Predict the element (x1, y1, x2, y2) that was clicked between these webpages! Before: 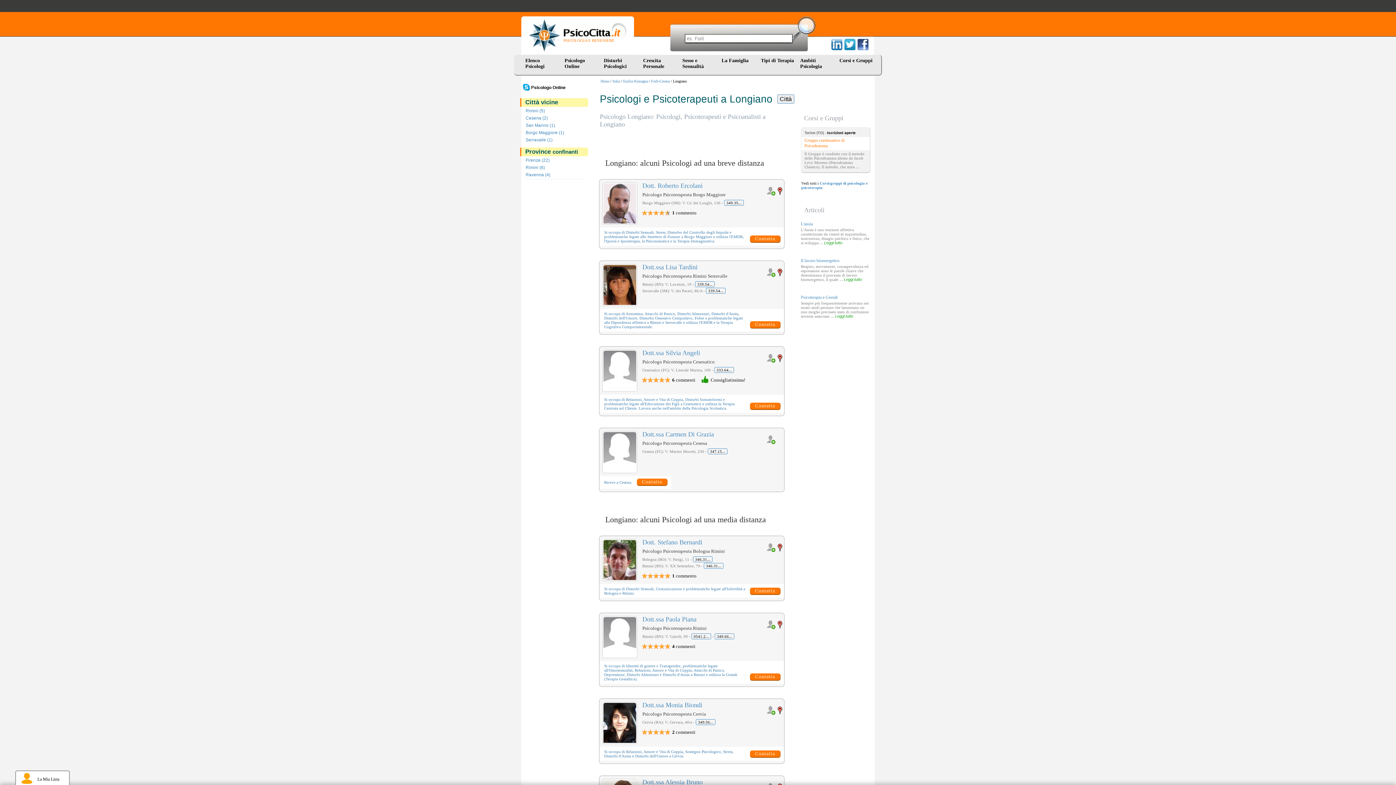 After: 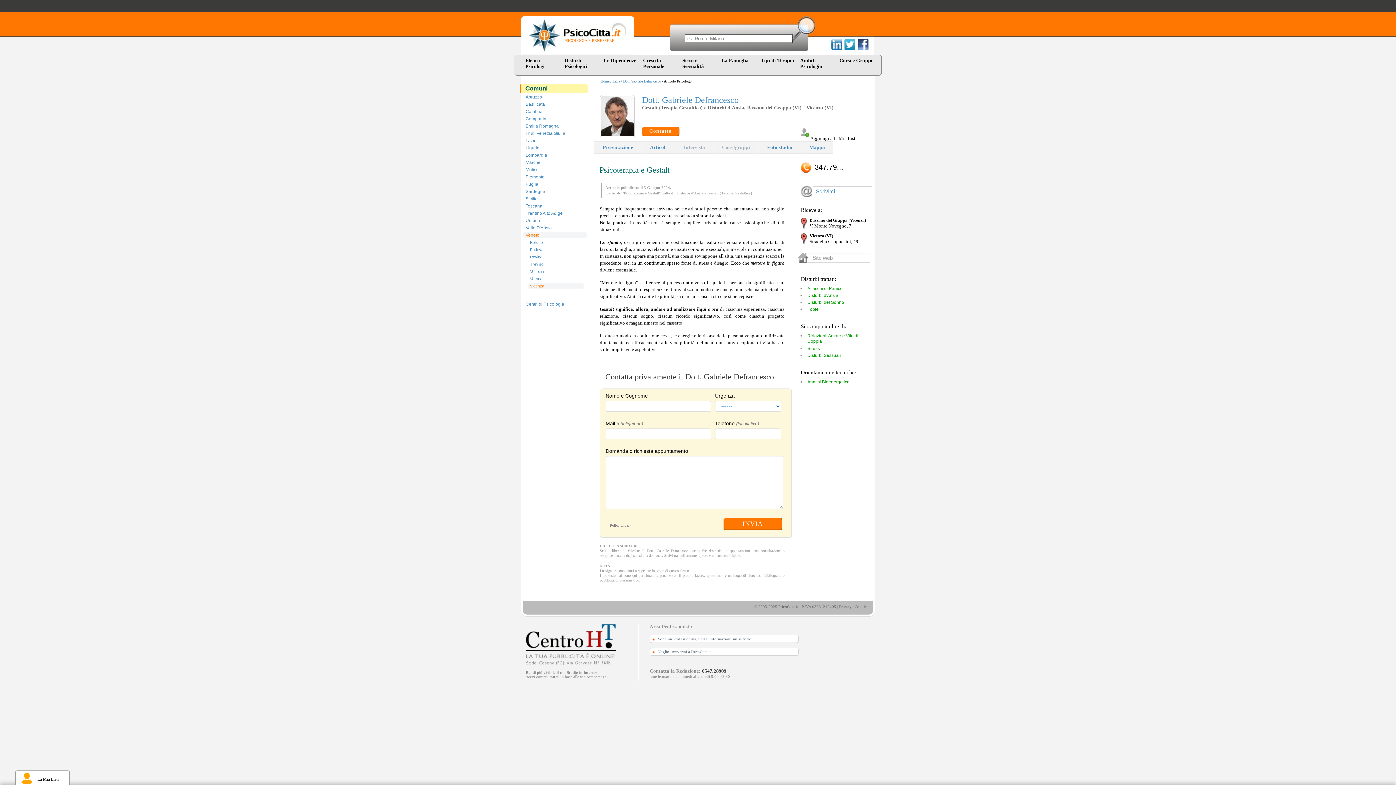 Action: bbox: (835, 314, 853, 318) label: Leggi tutto